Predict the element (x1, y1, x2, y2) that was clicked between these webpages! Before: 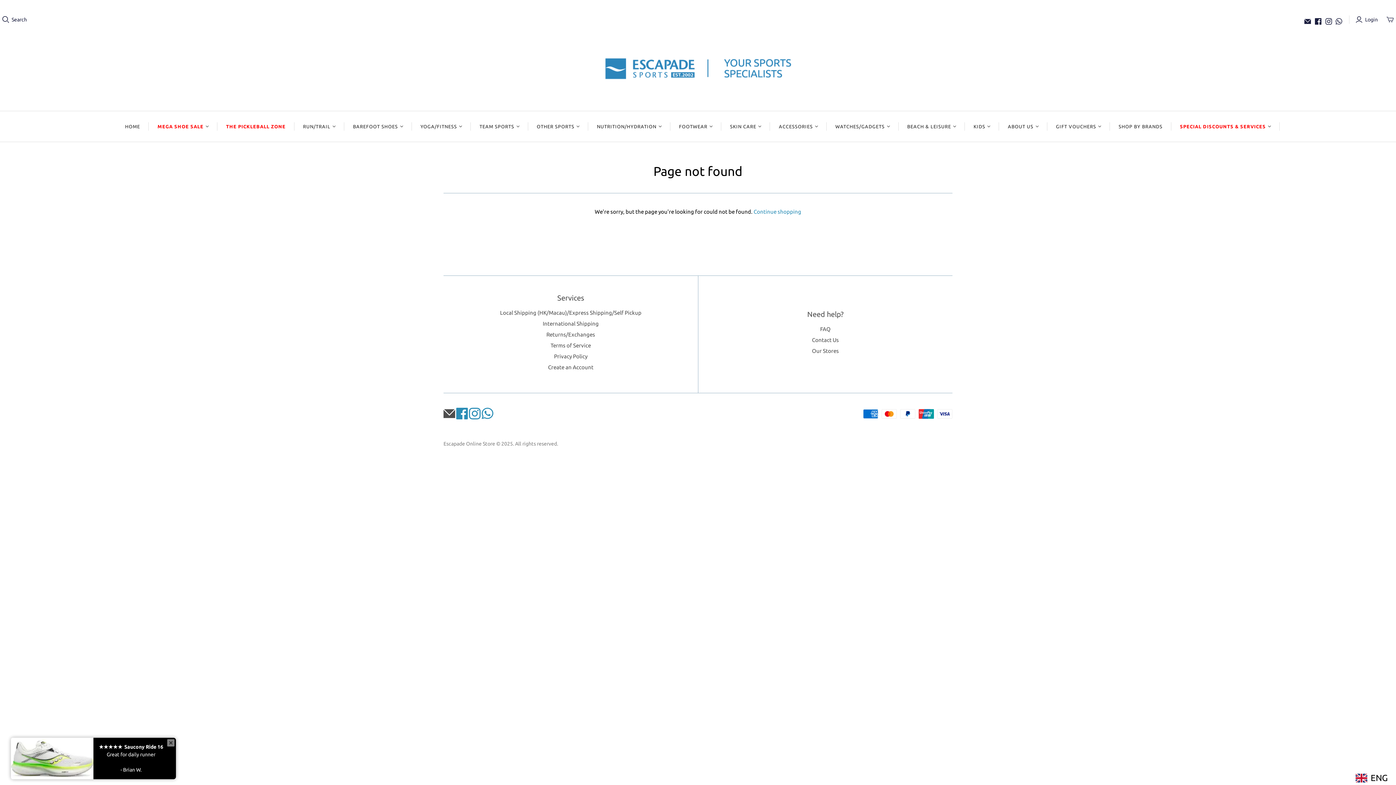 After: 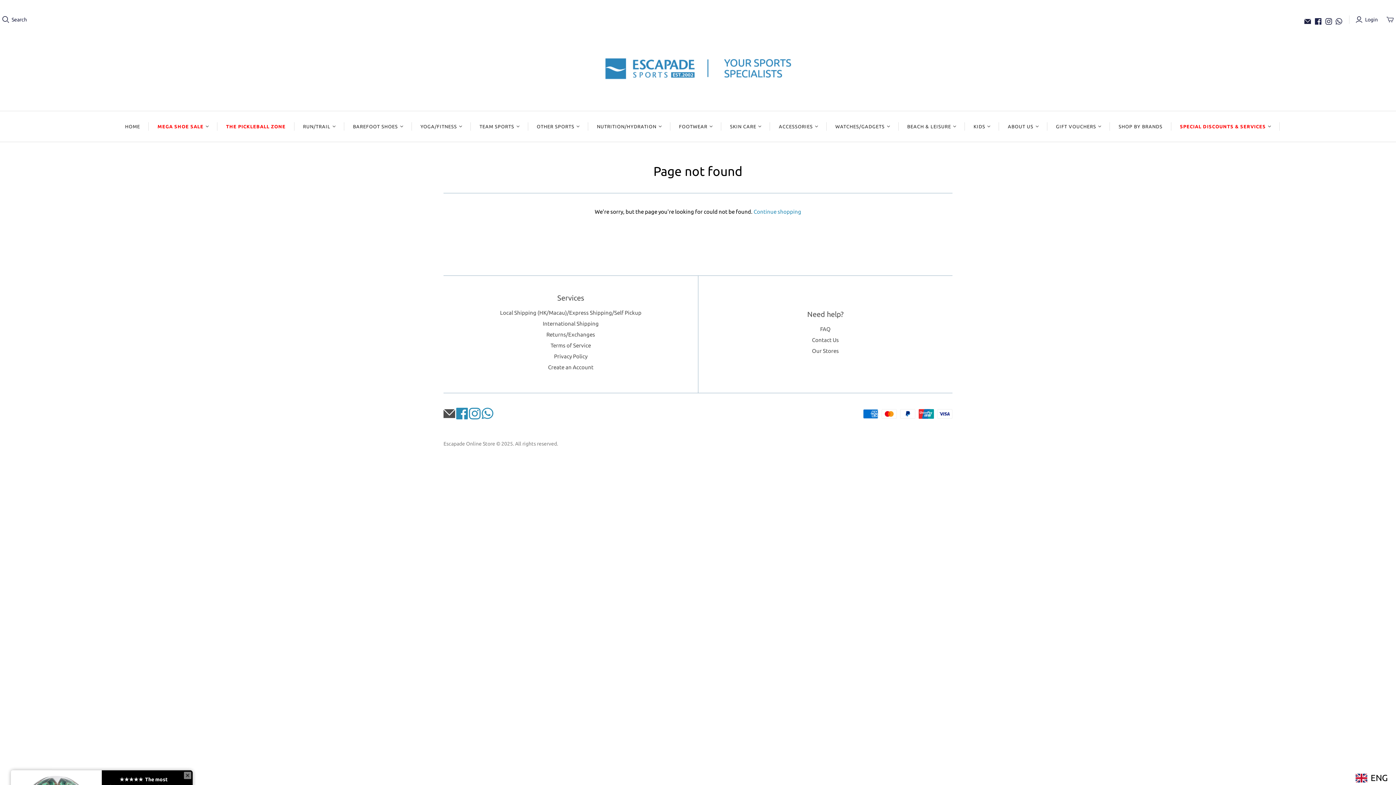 Action: bbox: (1314, 18, 1322, 24)